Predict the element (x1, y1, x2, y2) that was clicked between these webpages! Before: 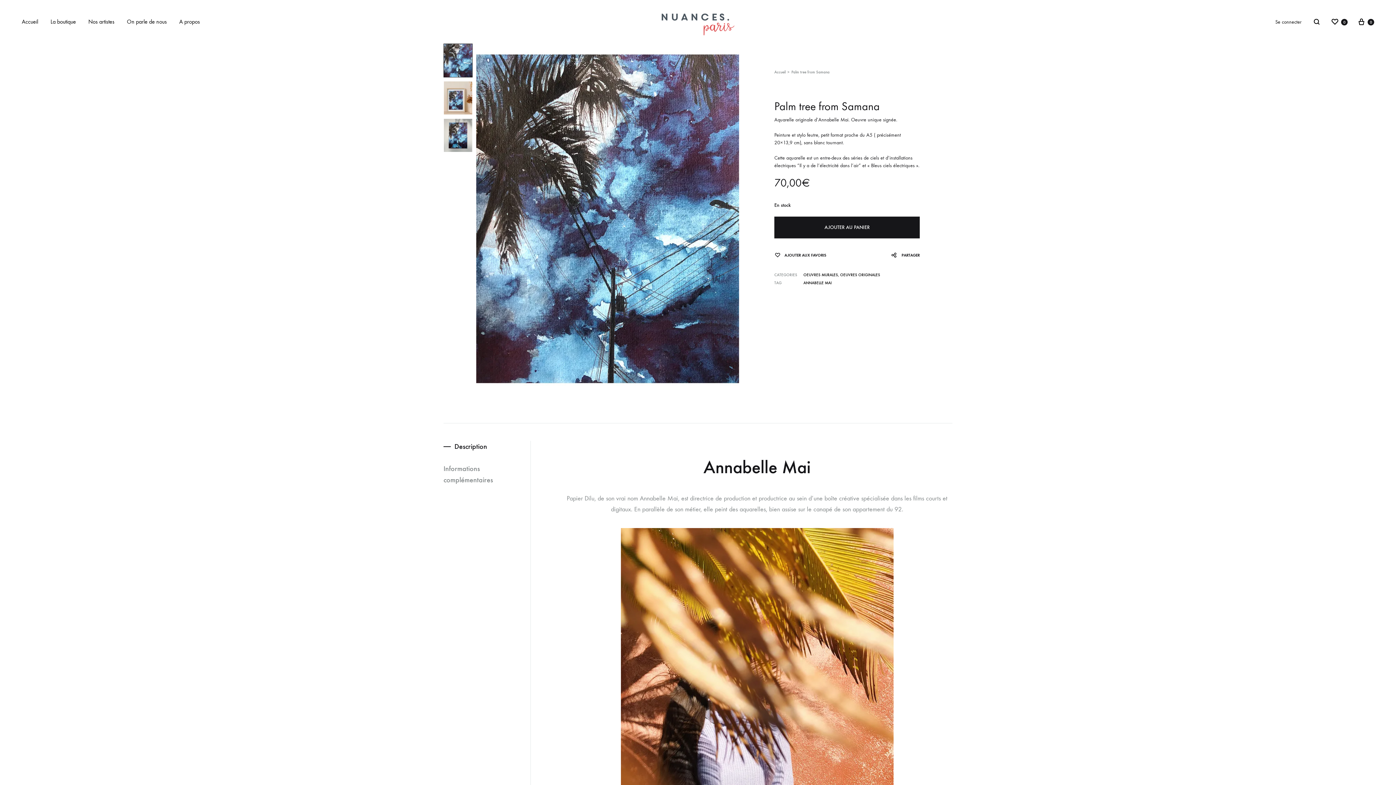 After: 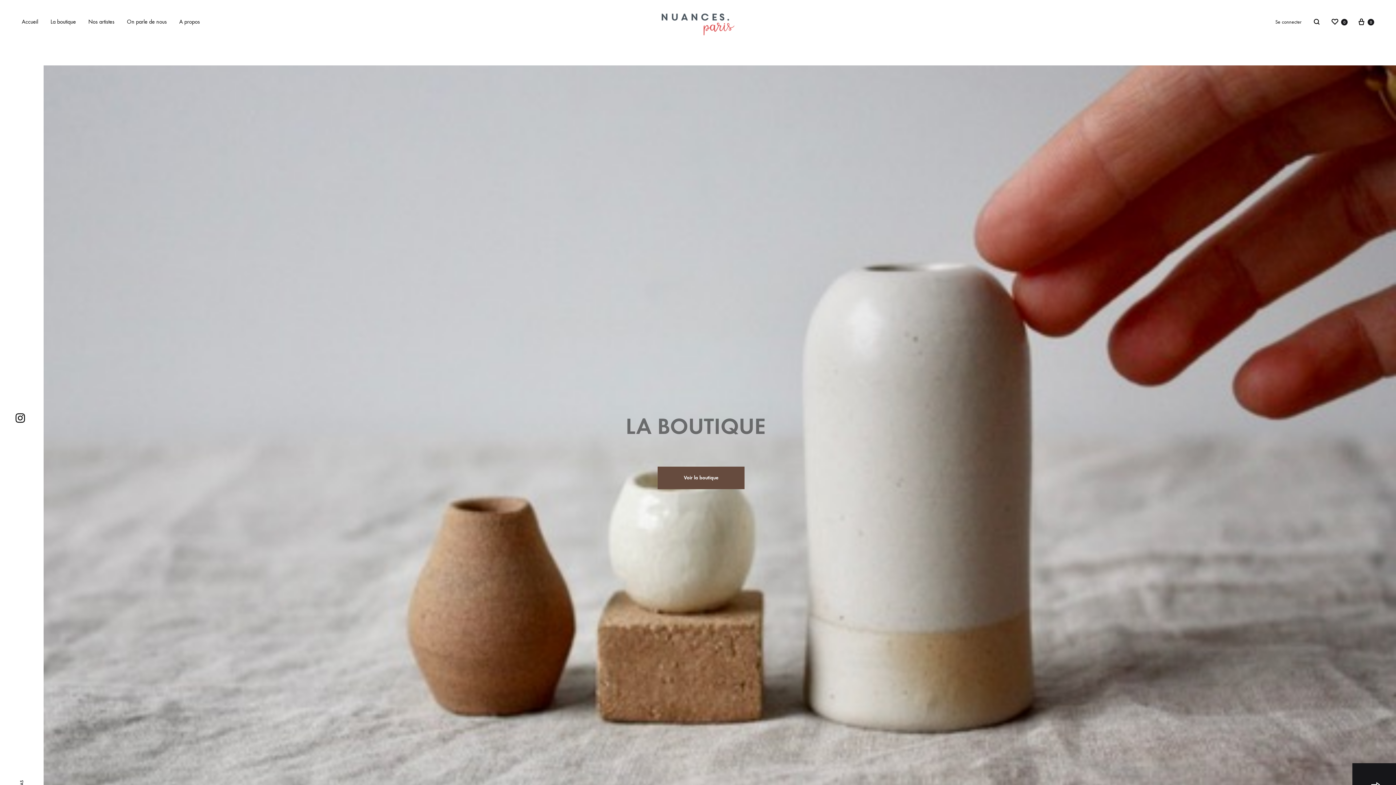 Action: bbox: (774, 69, 785, 74) label: Accueil